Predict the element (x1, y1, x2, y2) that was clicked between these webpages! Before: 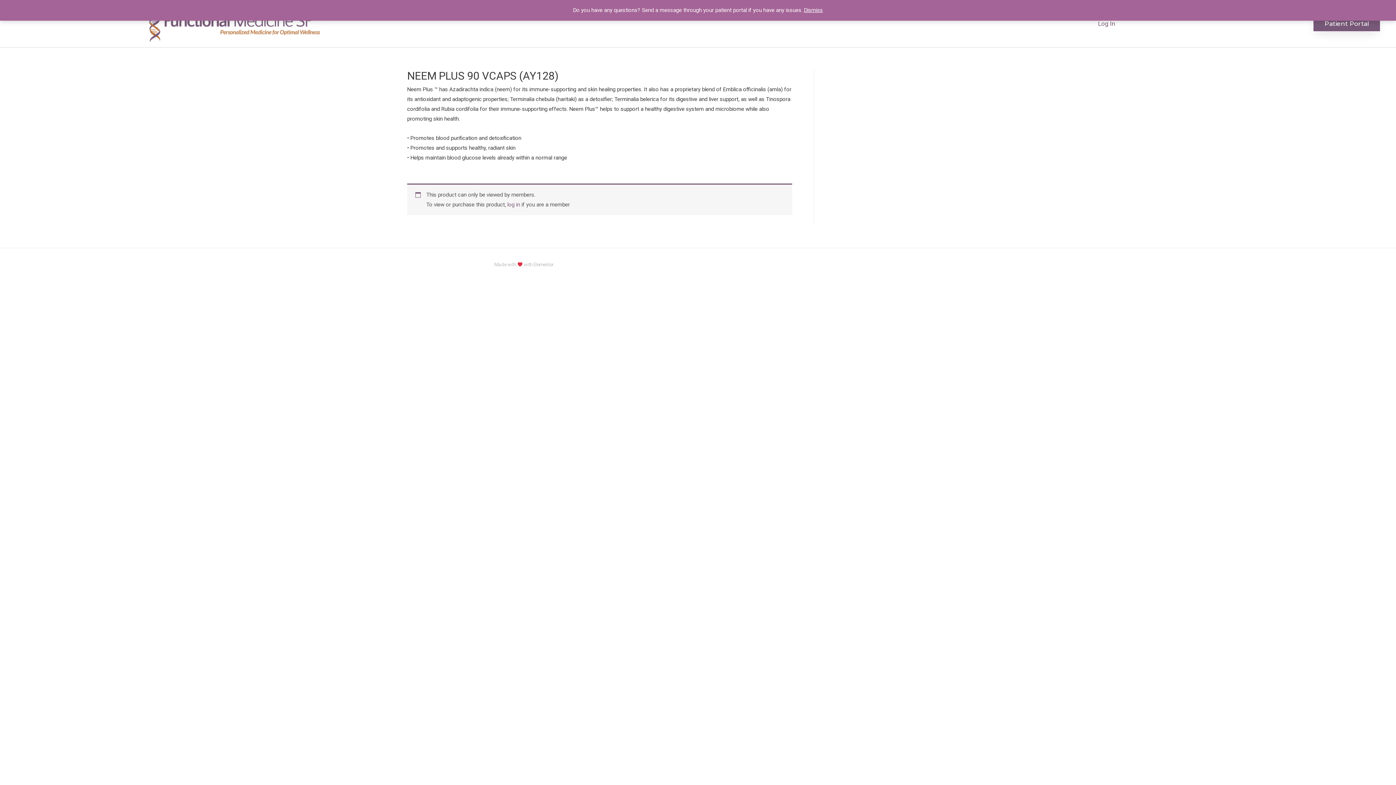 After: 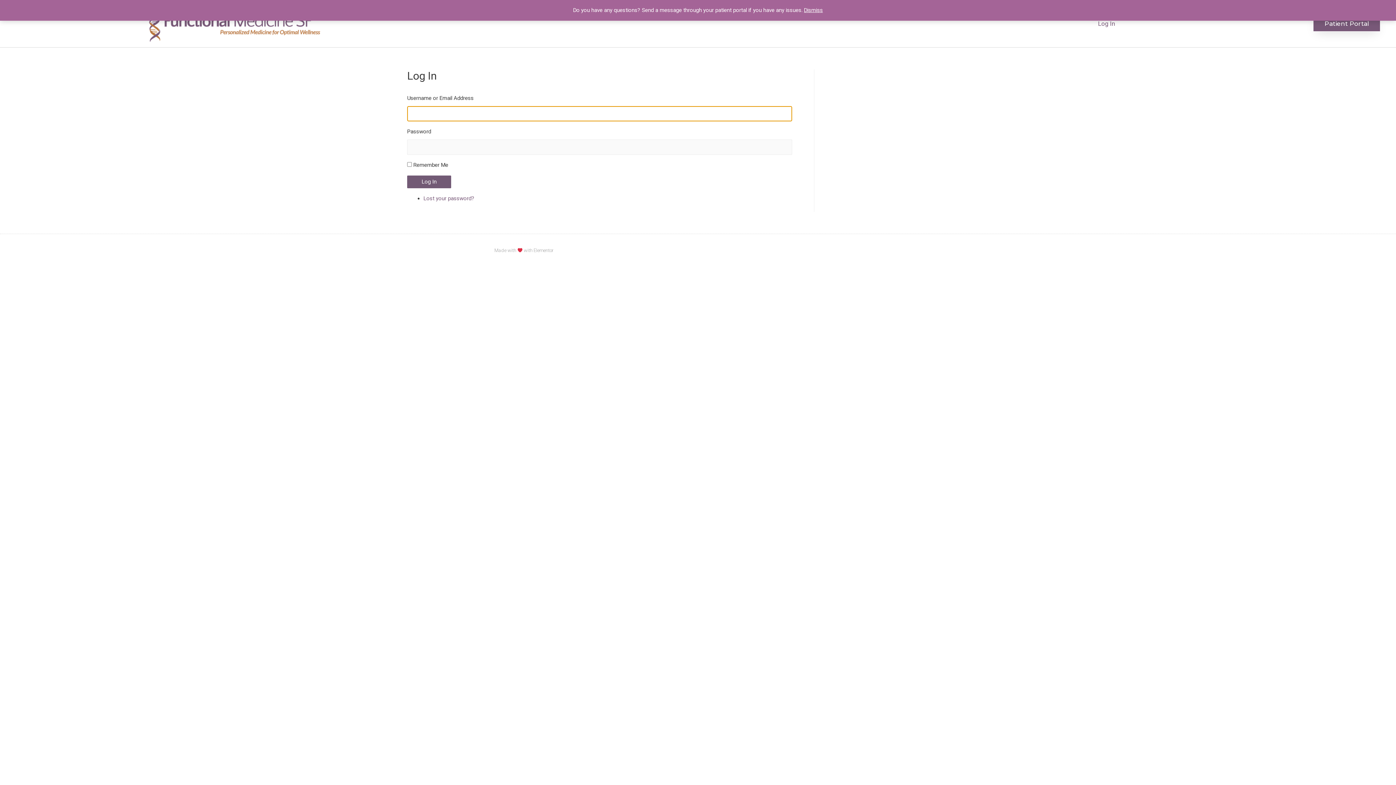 Action: bbox: (1088, 15, 1125, 32) label: Log In